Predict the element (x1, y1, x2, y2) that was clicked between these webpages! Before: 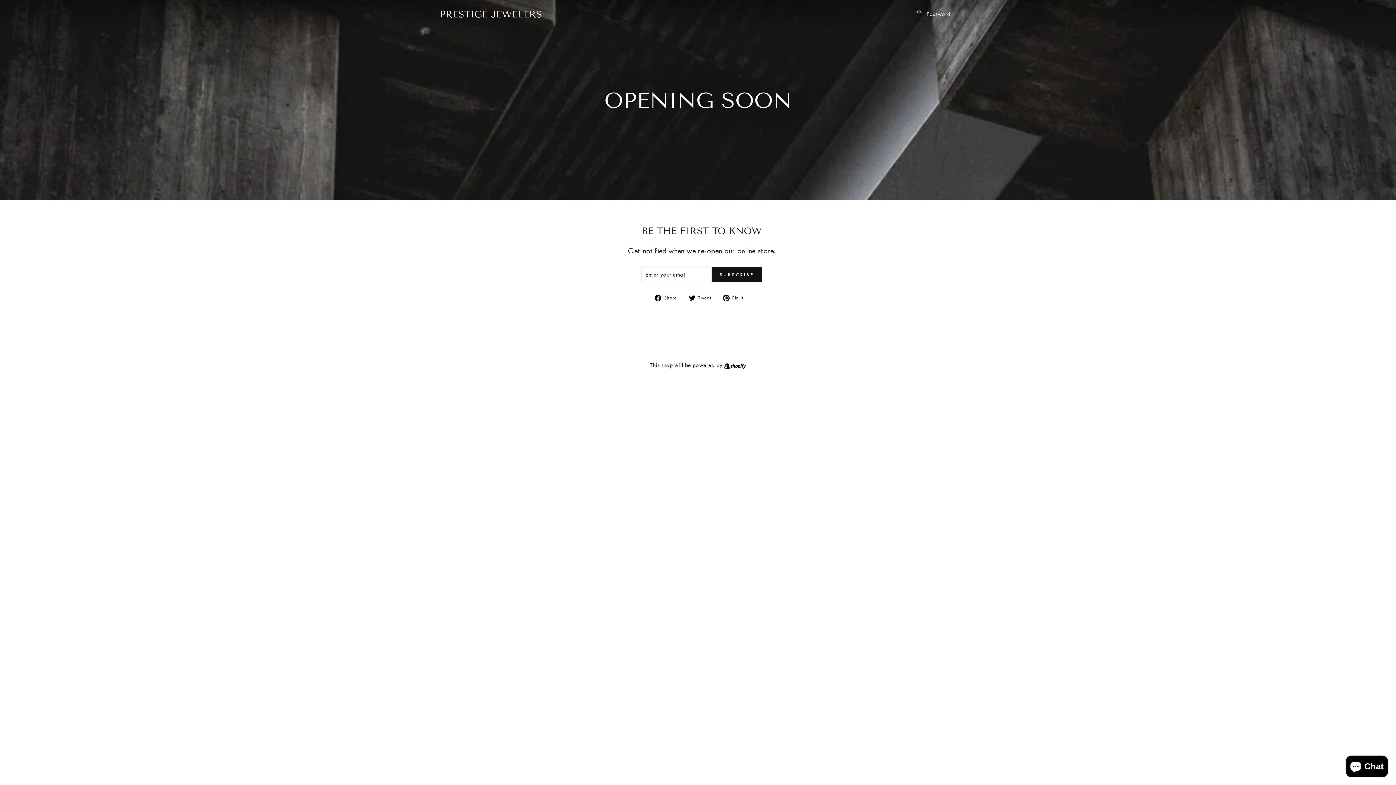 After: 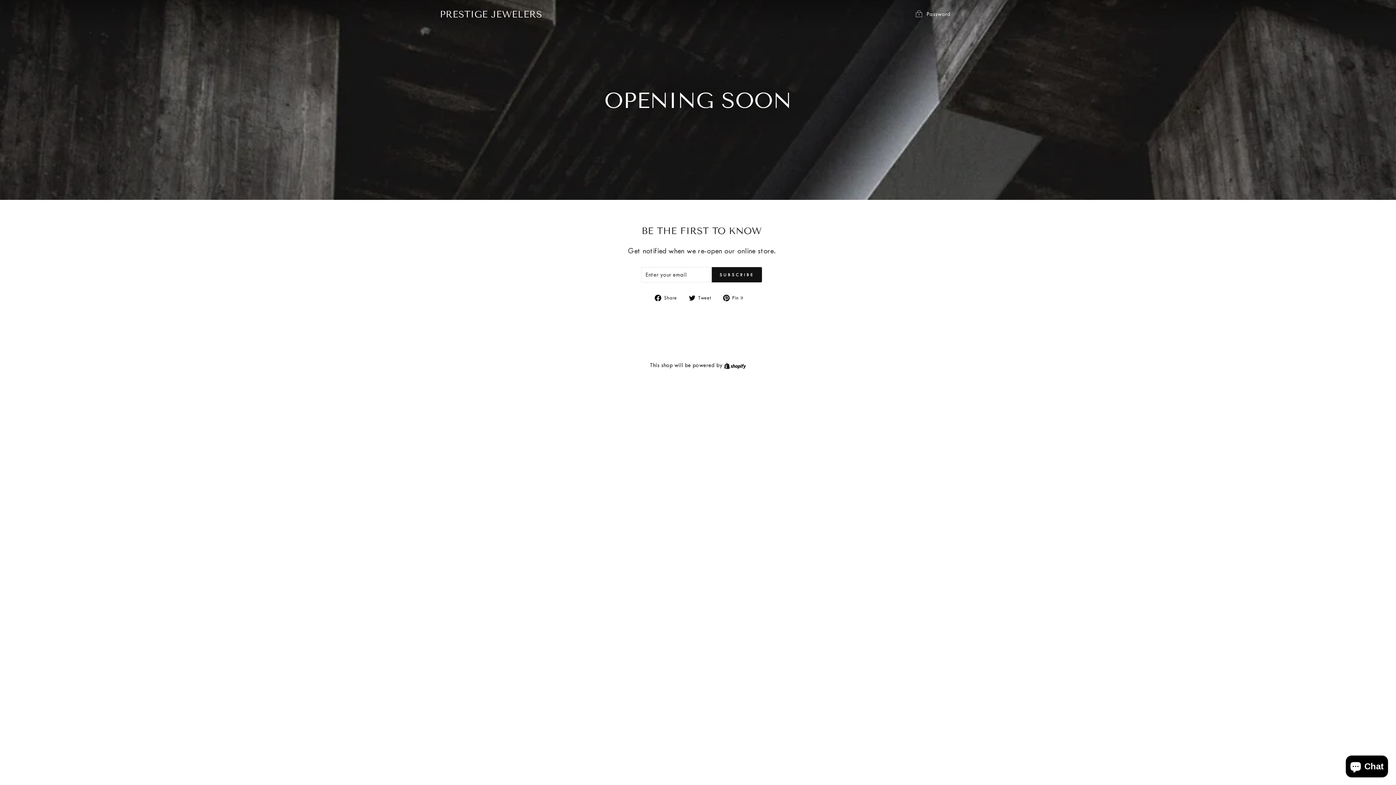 Action: label:  Tweet
Tweet on Twitter bbox: (689, 293, 716, 301)